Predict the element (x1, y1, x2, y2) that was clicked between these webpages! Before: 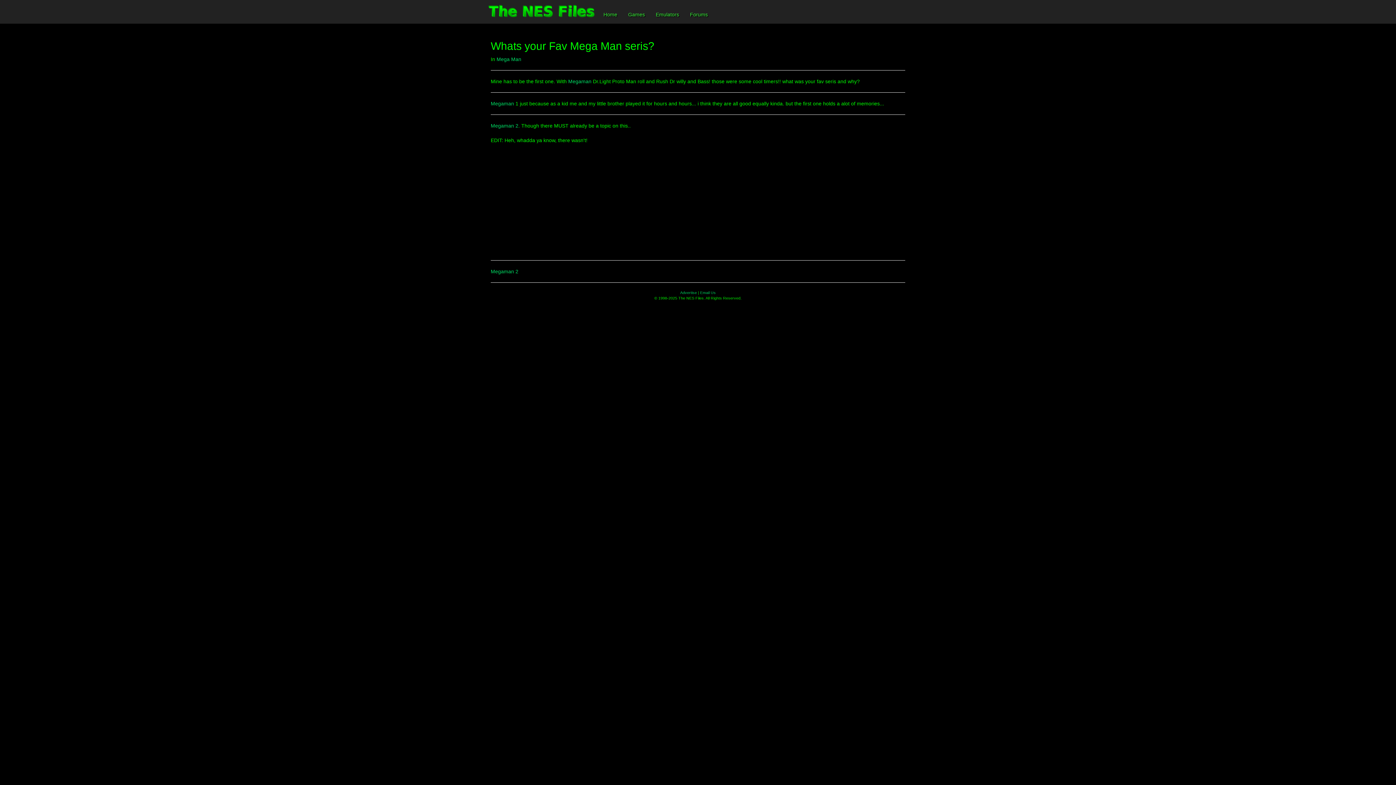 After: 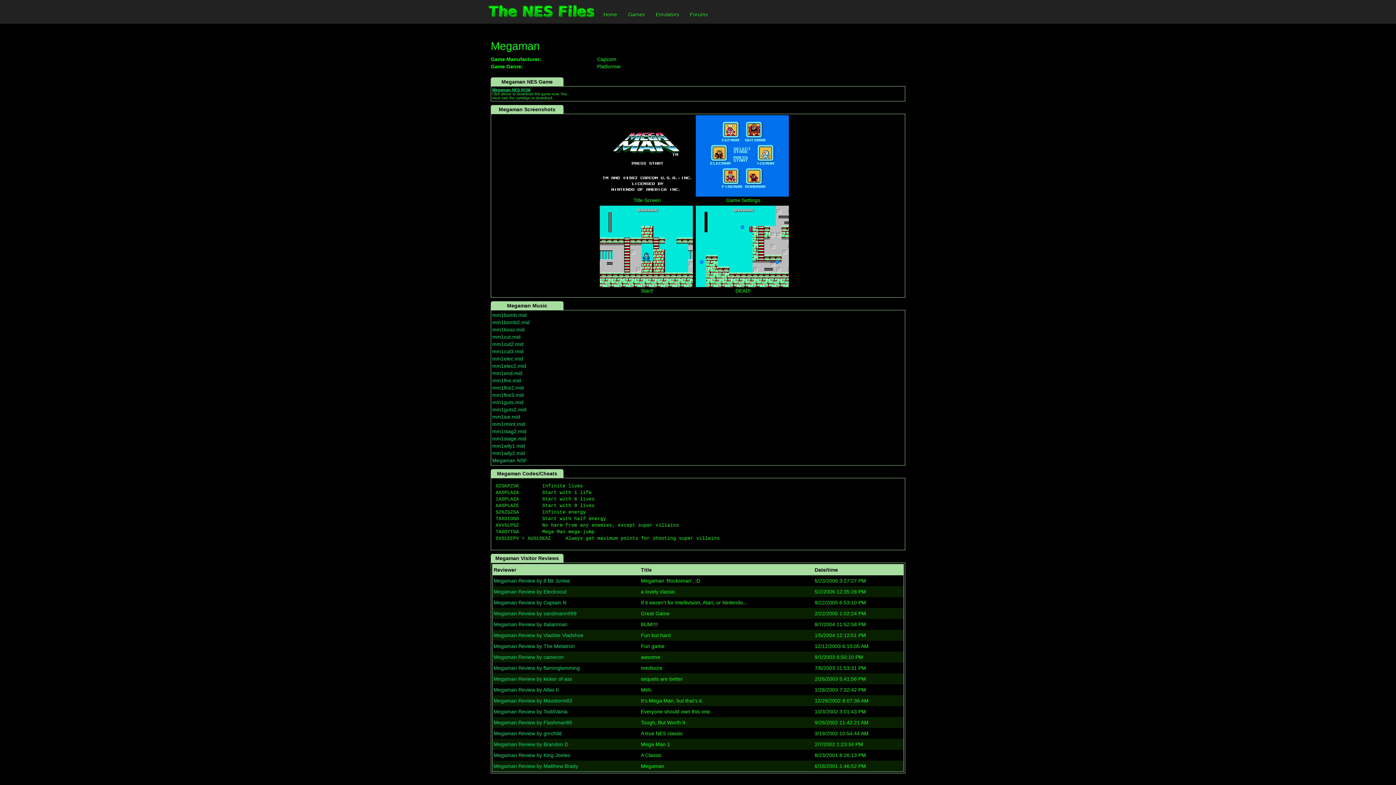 Action: bbox: (490, 100, 514, 106) label: Megaman